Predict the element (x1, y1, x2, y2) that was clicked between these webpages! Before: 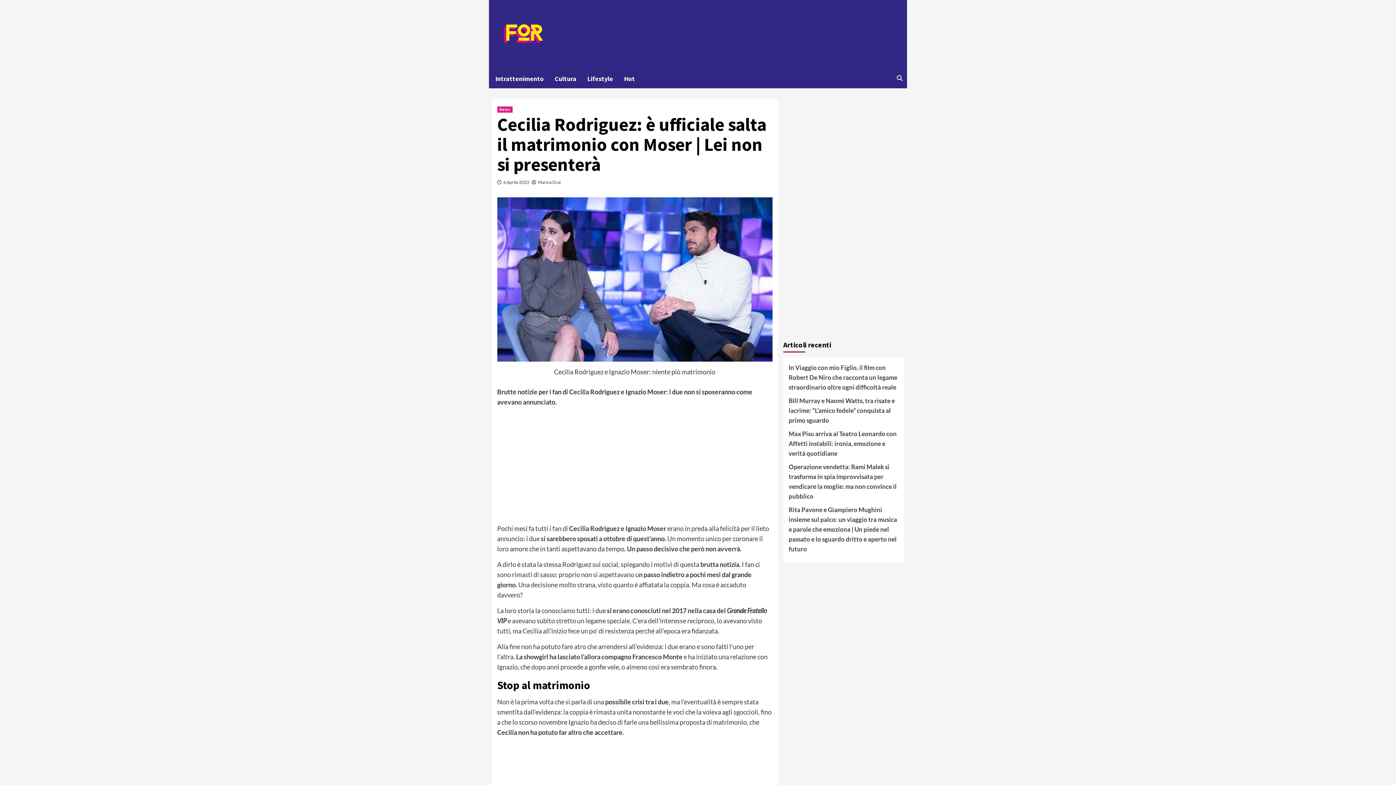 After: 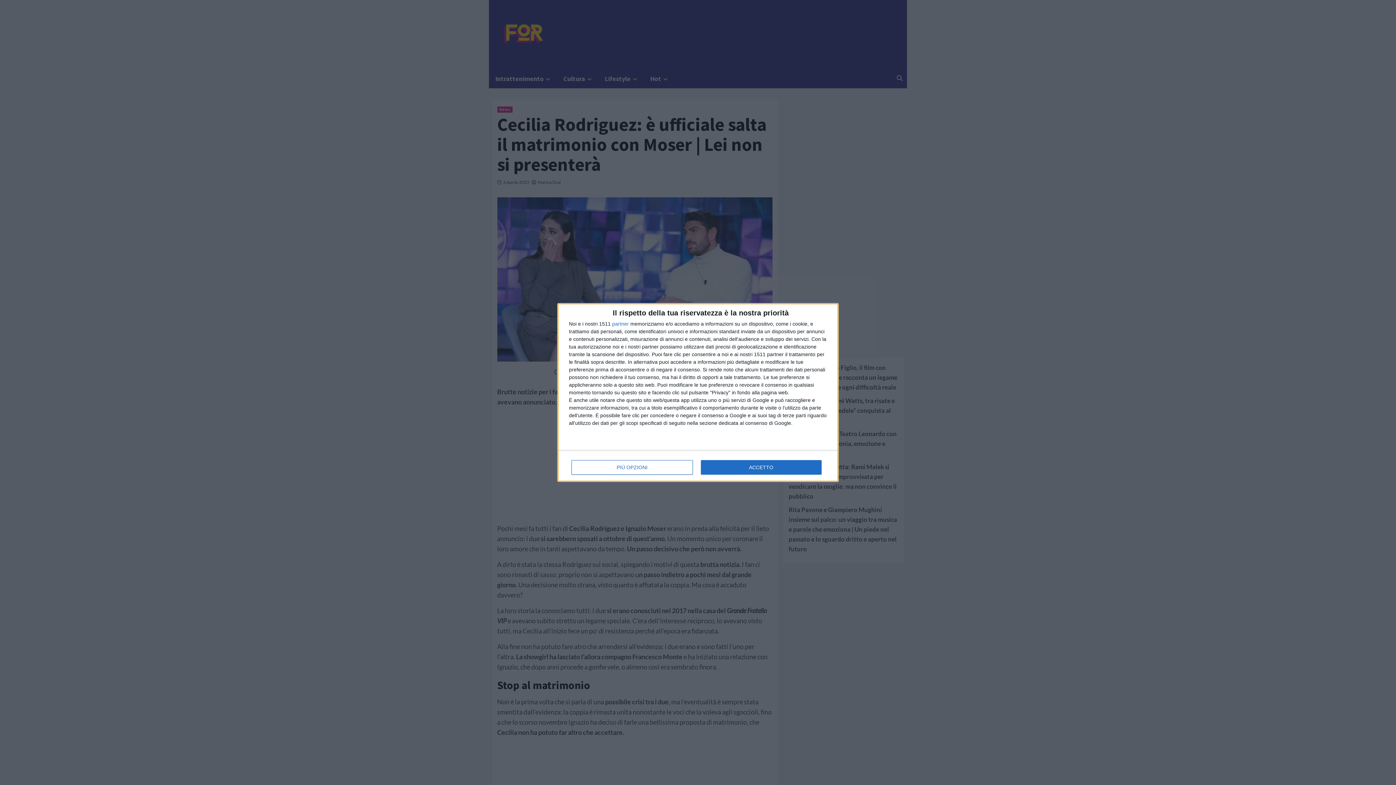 Action: bbox: (788, 396, 899, 429) label: Bill Murray e Naomi Watts, tra risate e lacrime: “L’amico fedele” conquista al primo sguardo